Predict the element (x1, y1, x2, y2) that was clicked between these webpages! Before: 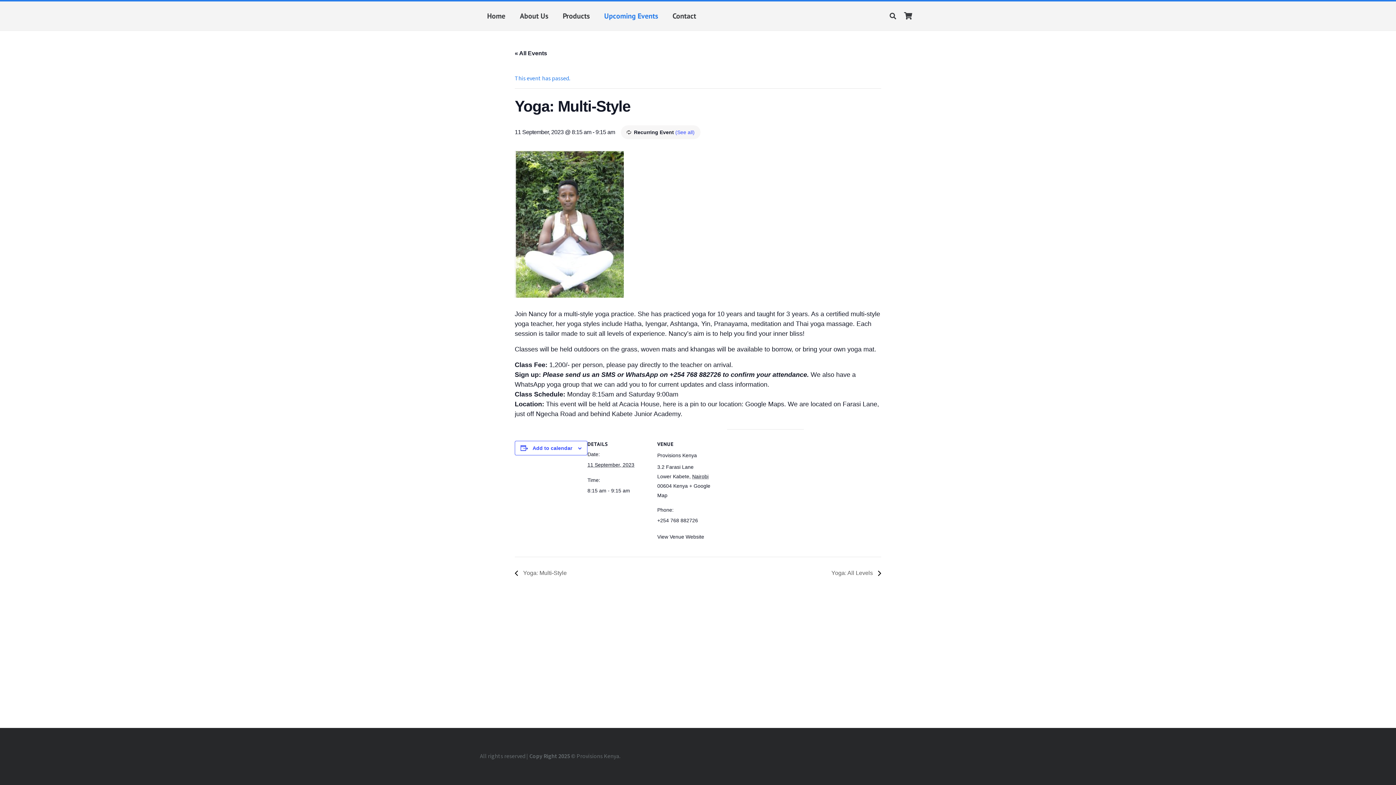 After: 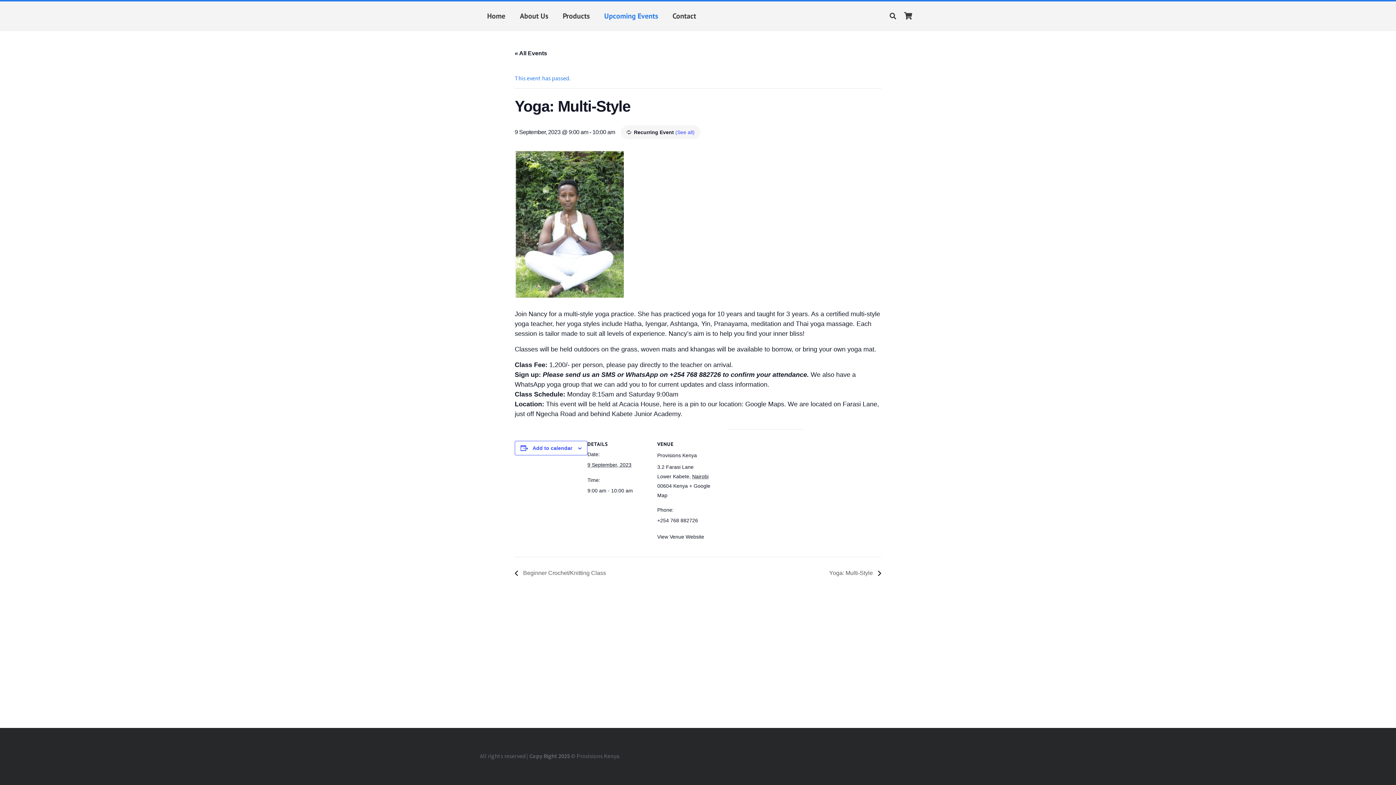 Action: label:  Yoga: Multi-Style bbox: (514, 570, 570, 576)